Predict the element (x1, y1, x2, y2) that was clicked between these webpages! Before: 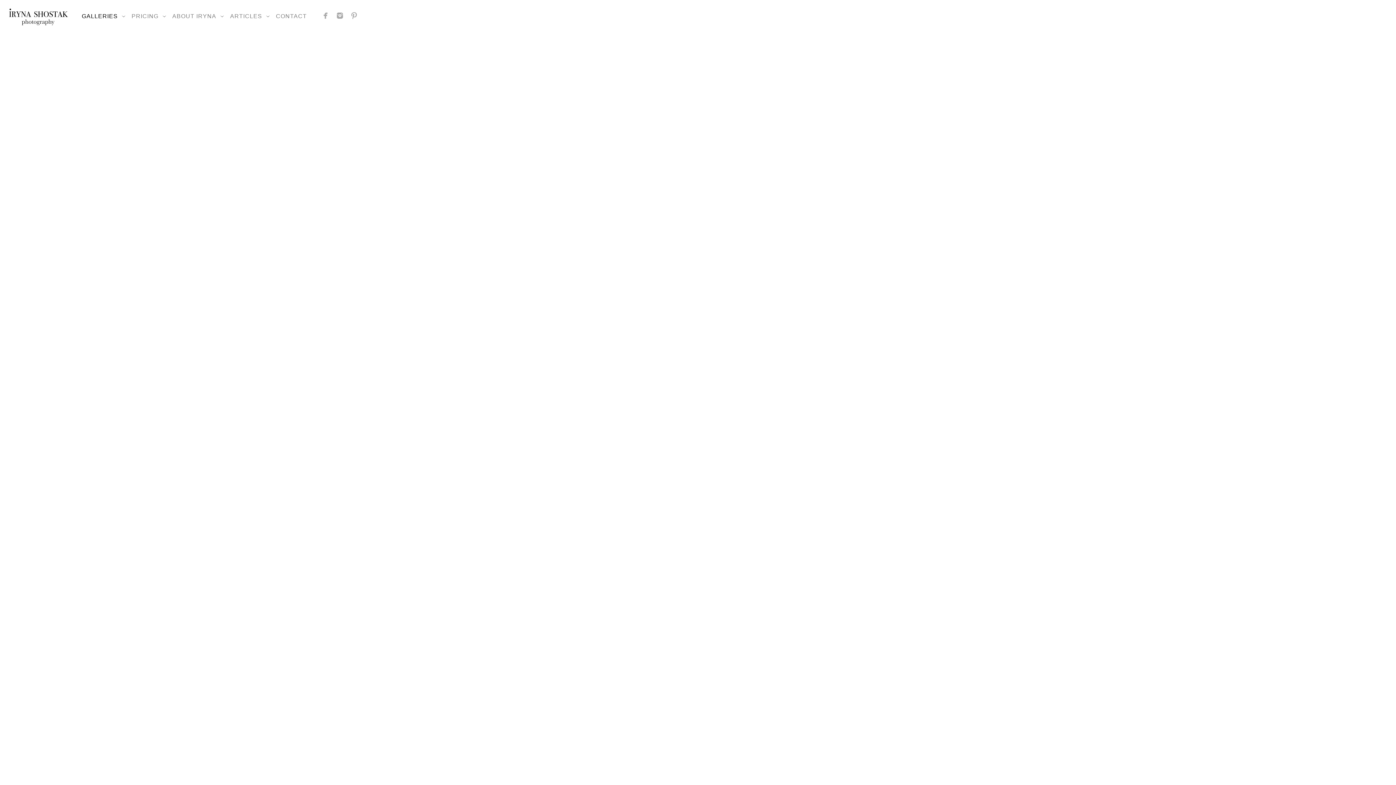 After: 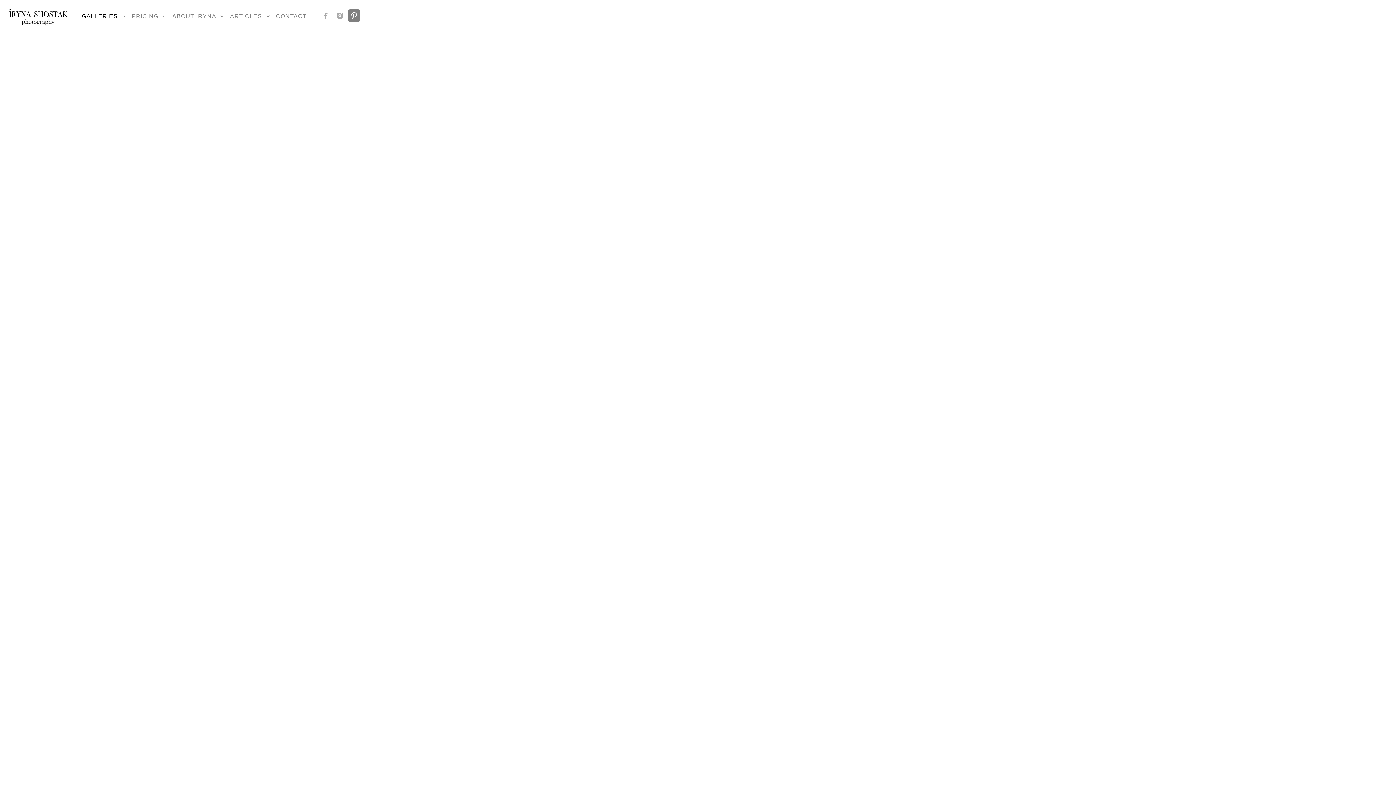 Action: bbox: (348, 9, 360, 21)